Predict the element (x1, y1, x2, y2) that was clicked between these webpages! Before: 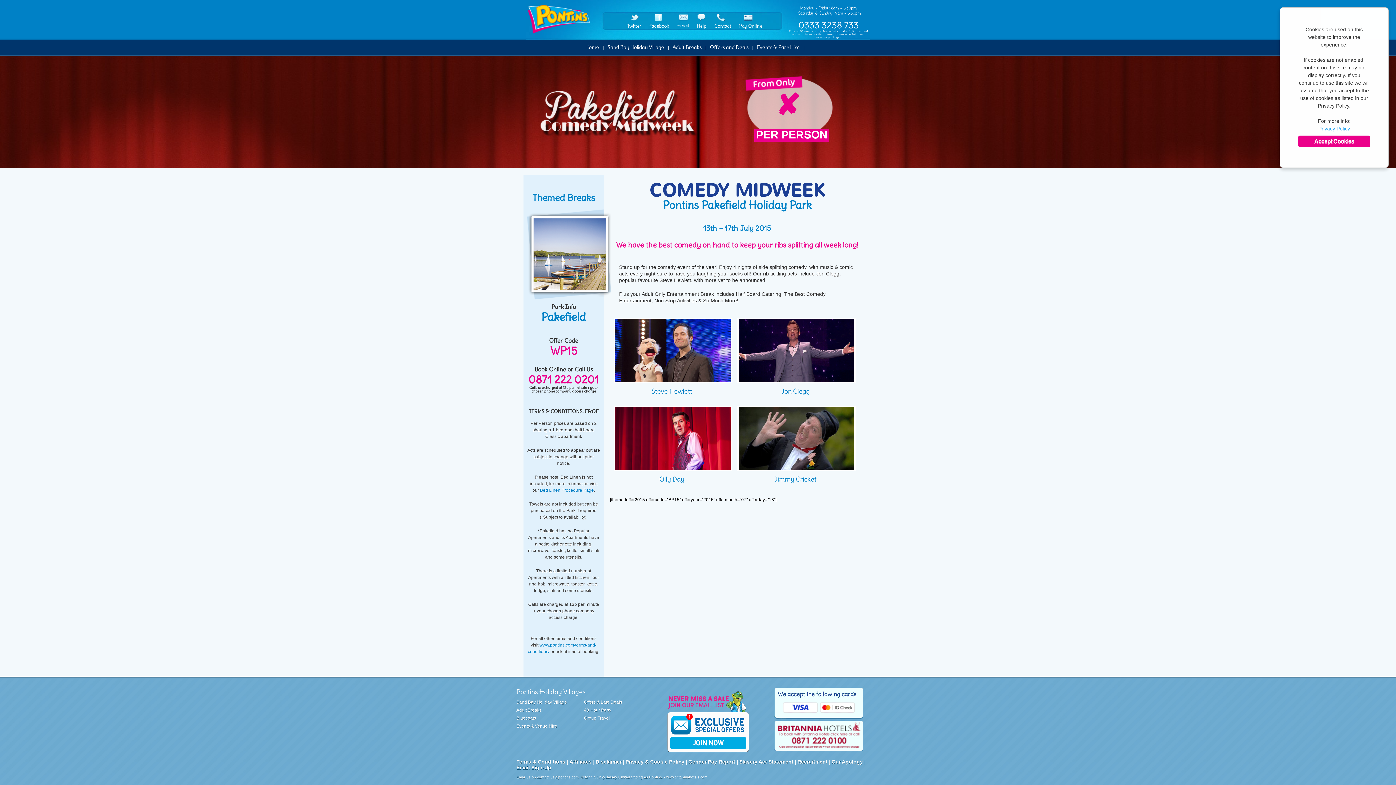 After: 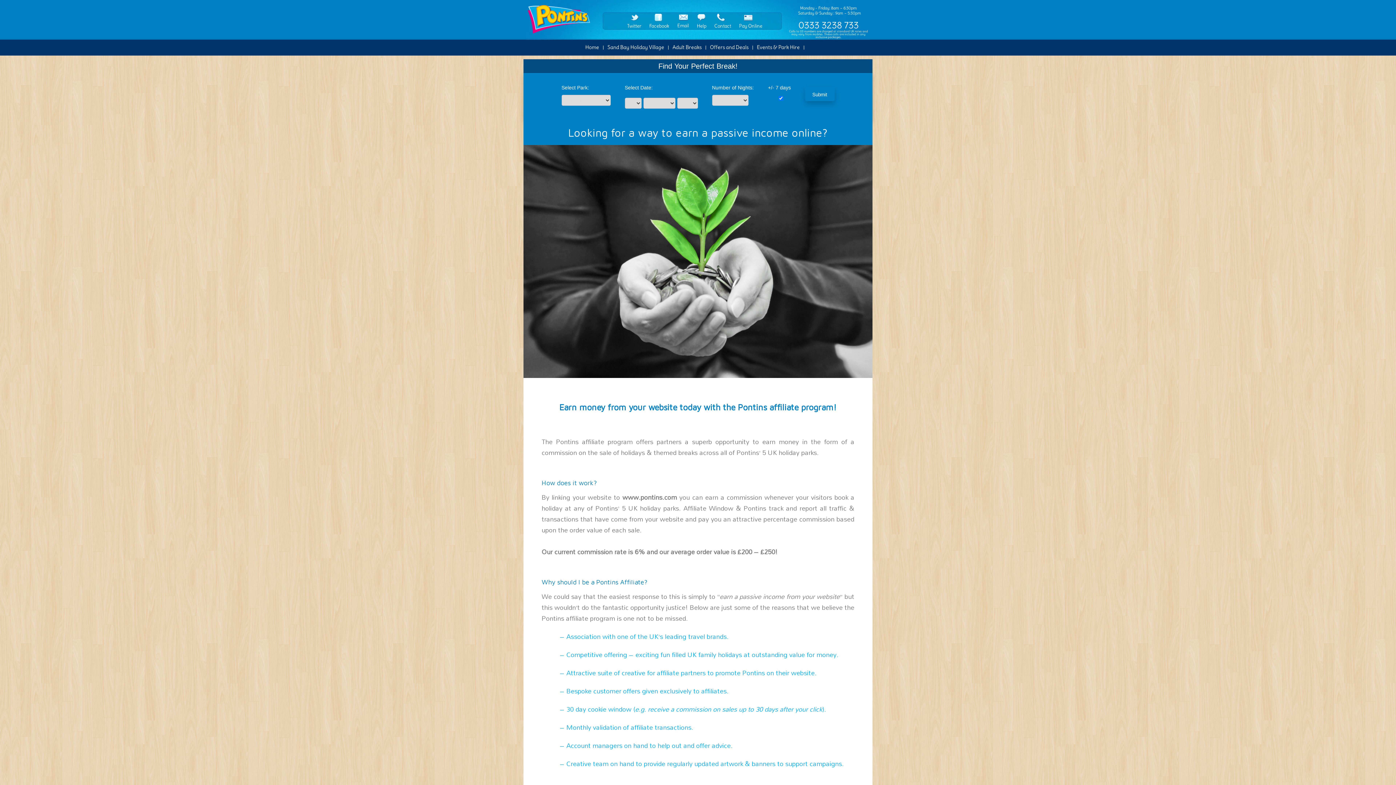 Action: bbox: (569, 759, 591, 765) label: Affiliates